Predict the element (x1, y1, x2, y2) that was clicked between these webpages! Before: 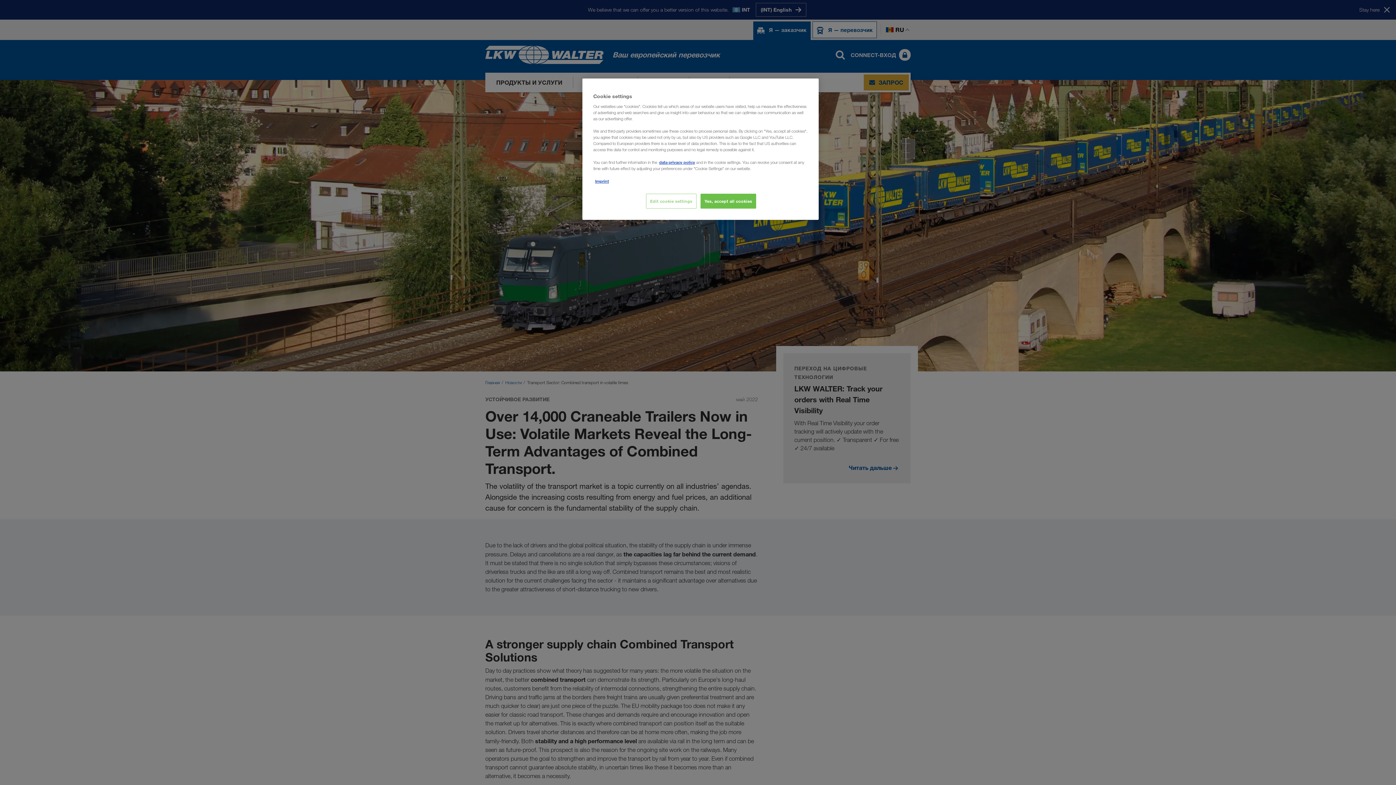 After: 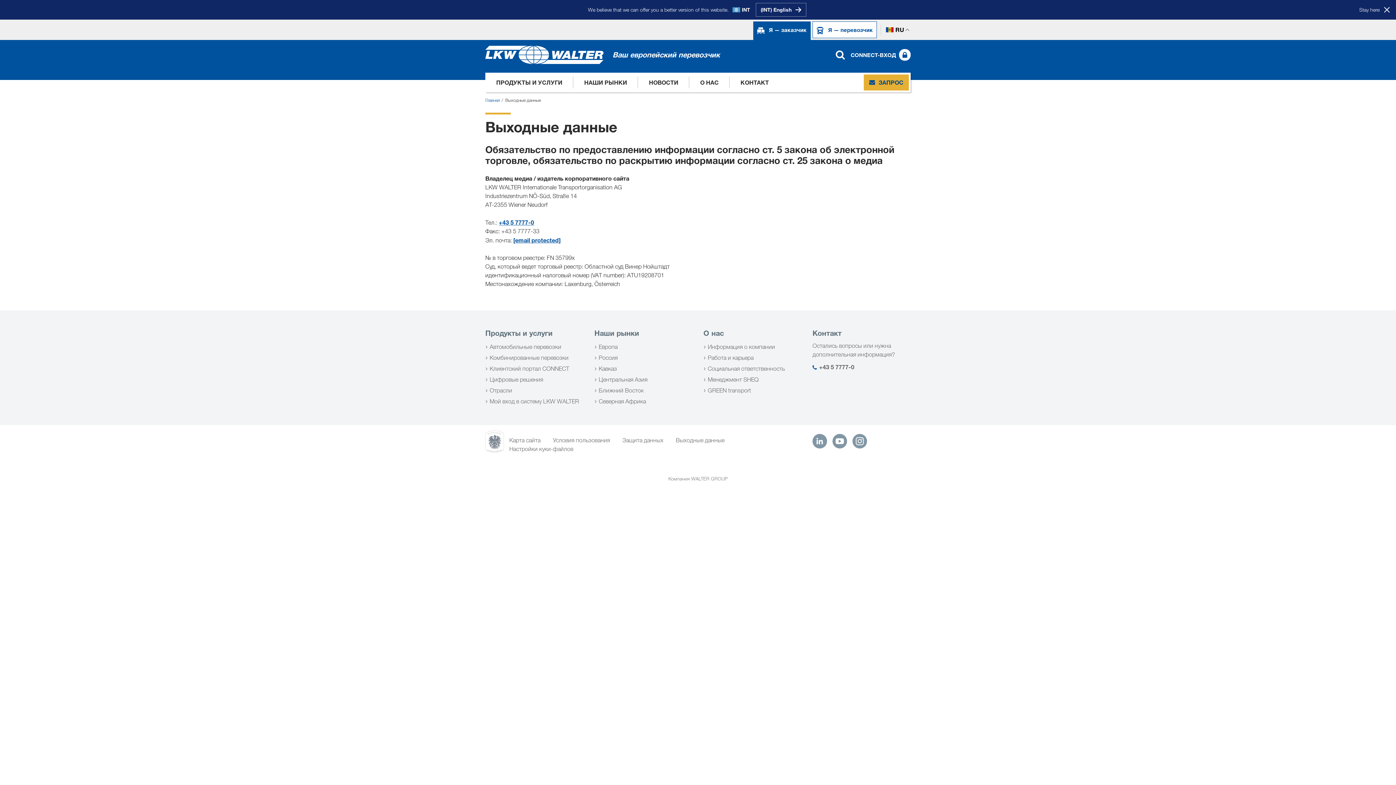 Action: bbox: (595, 178, 609, 184) label: Imprint